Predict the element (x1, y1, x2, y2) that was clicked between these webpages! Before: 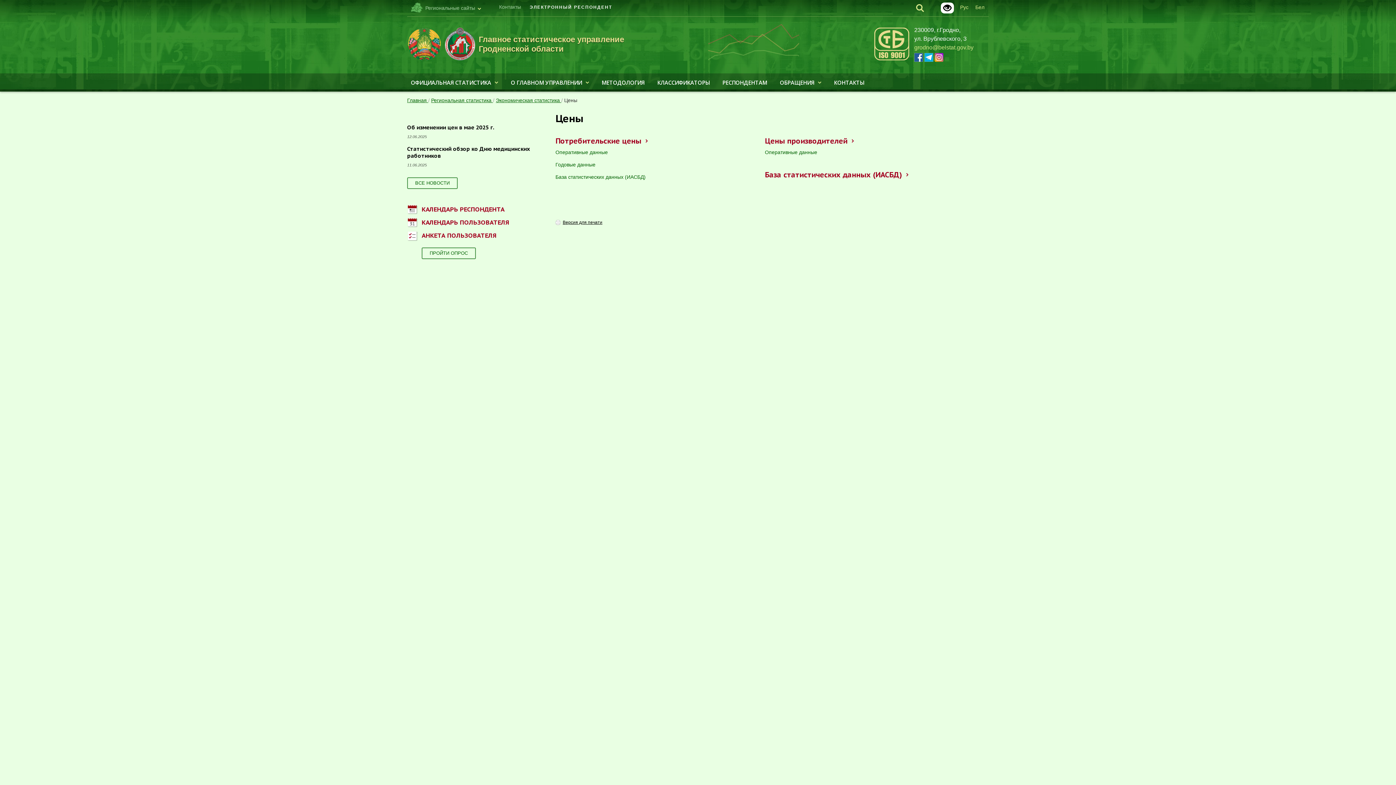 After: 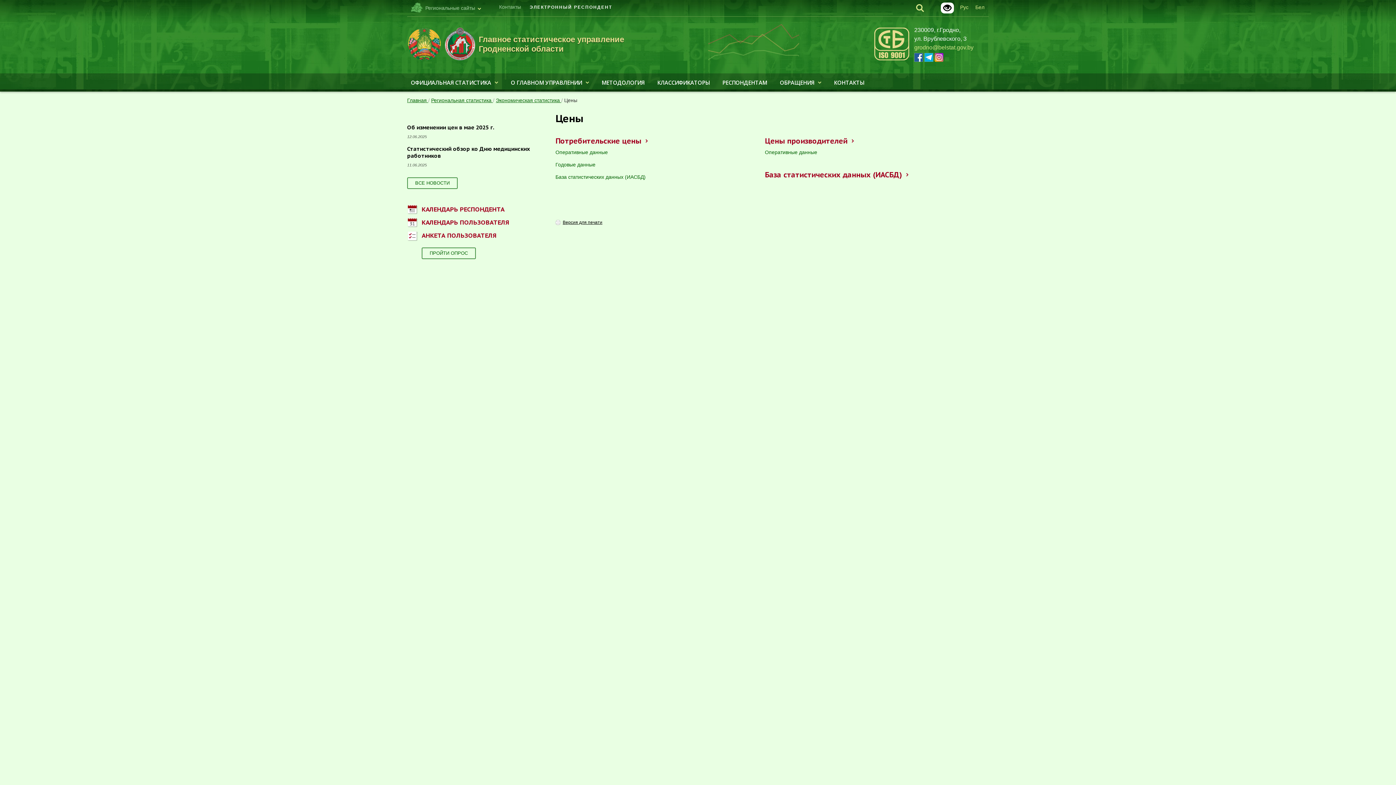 Action: label: МЕТОДОЛОГИЯ bbox: (598, 75, 648, 91)